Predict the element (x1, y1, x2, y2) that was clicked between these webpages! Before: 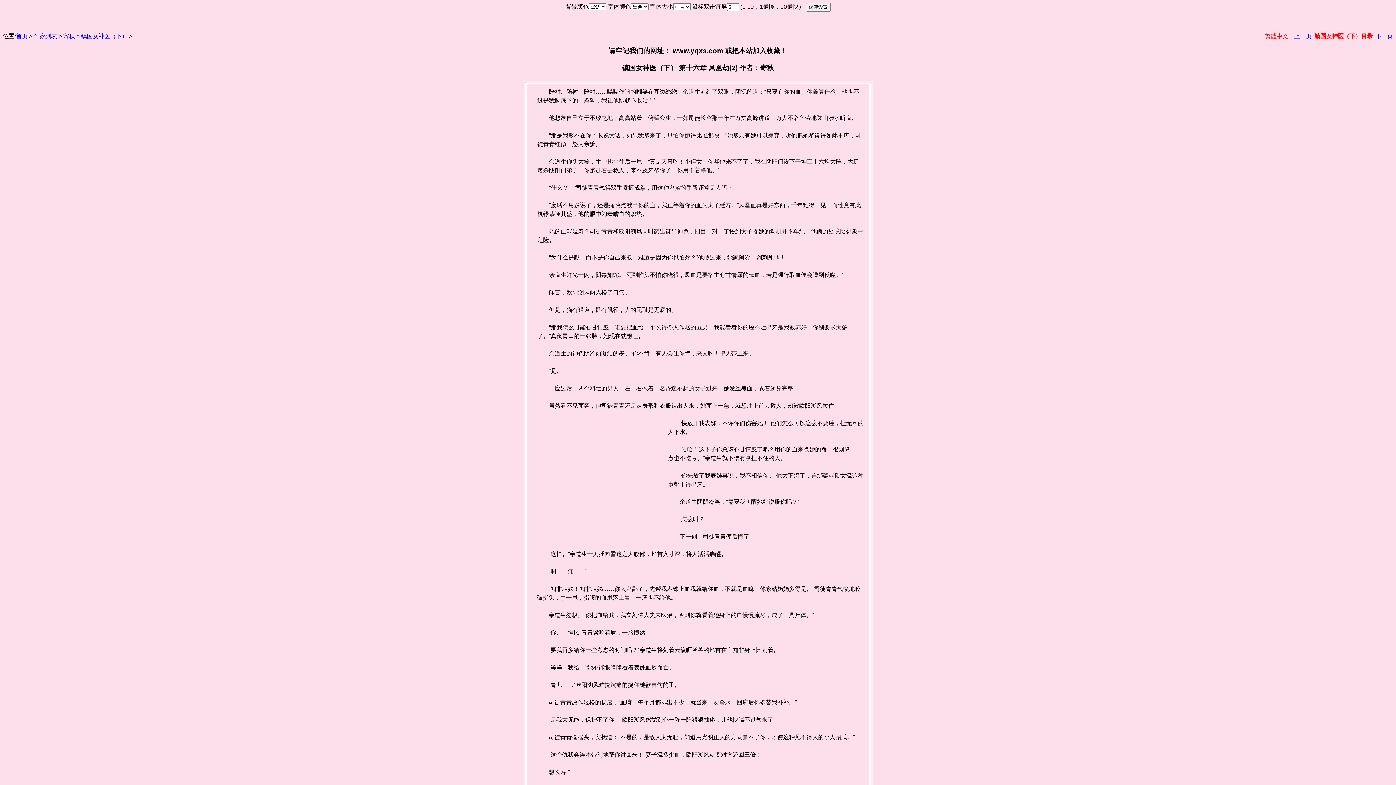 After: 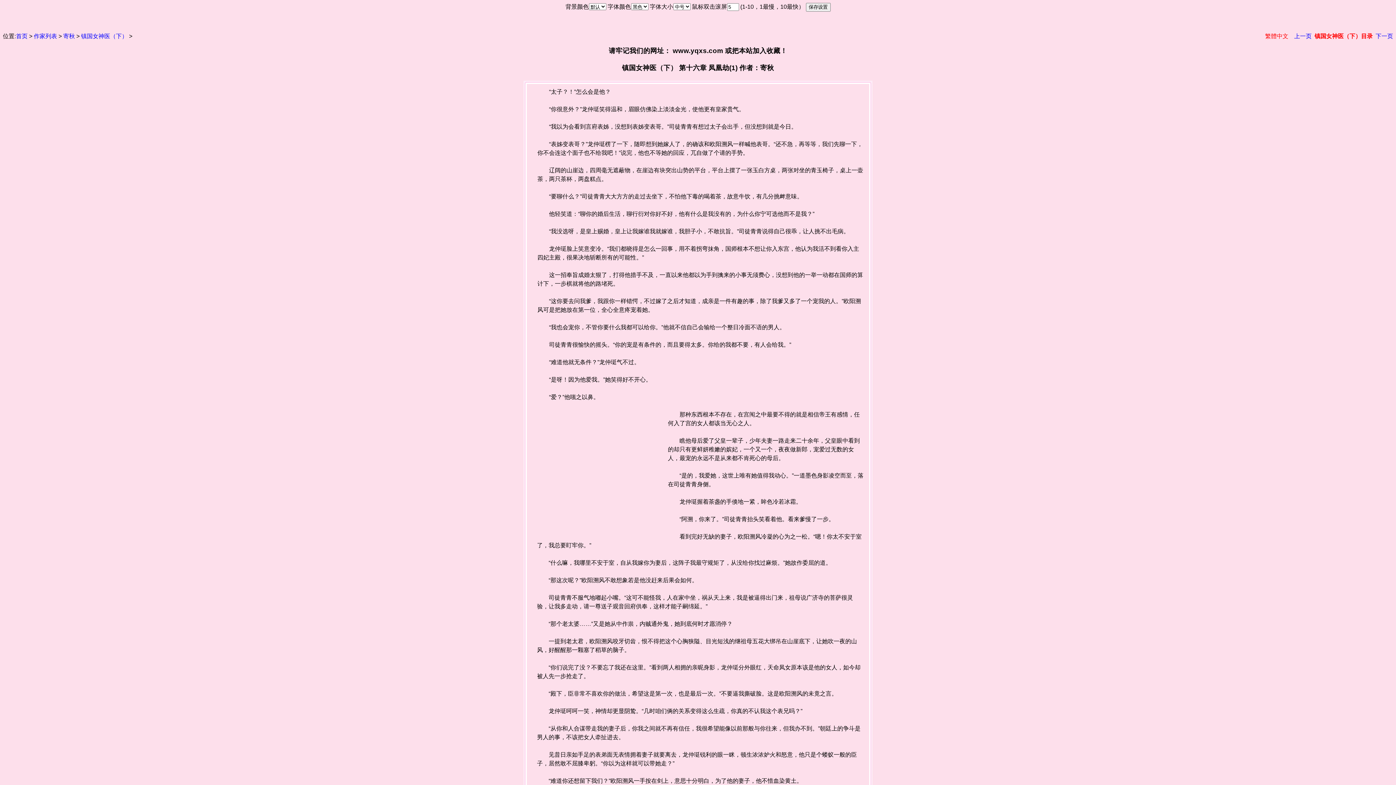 Action: bbox: (1294, 33, 1312, 39) label: 上一页